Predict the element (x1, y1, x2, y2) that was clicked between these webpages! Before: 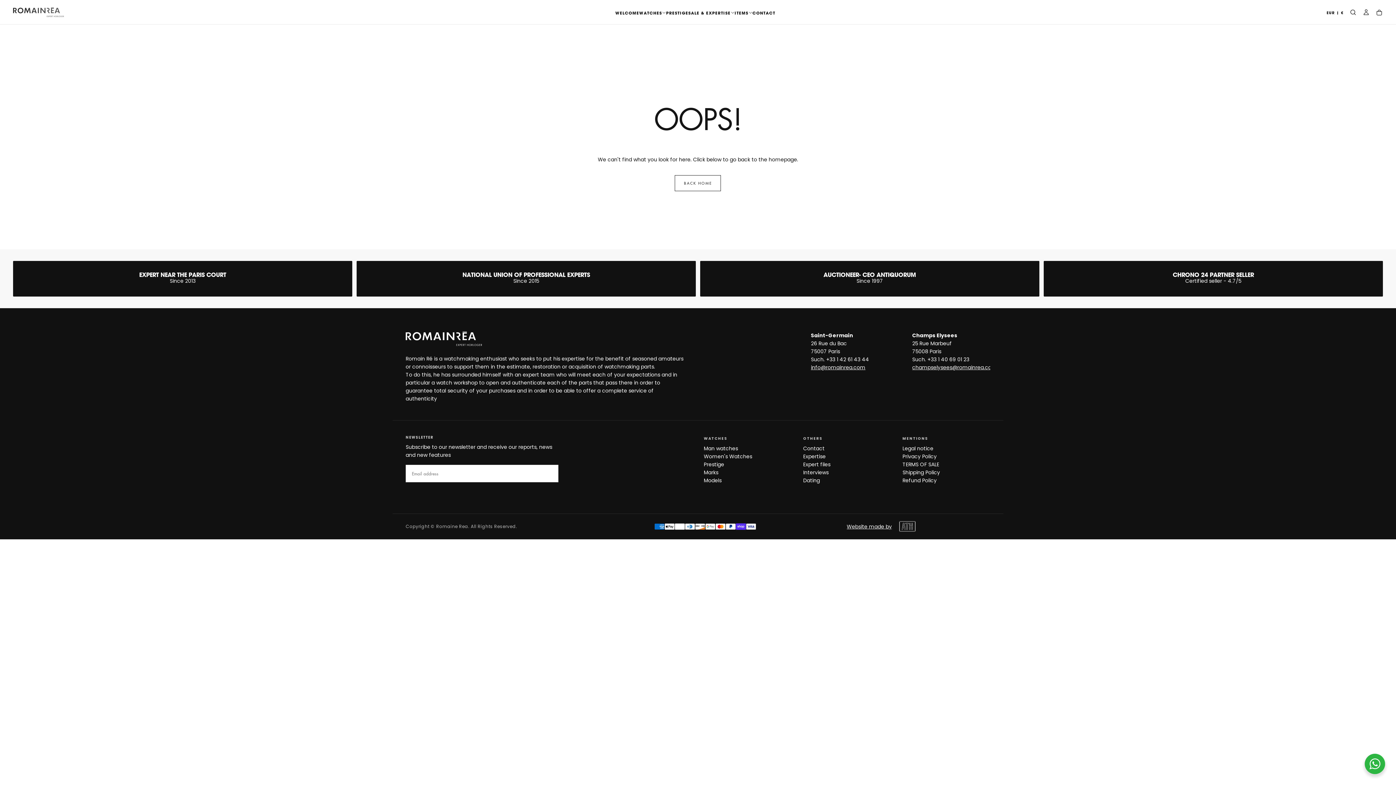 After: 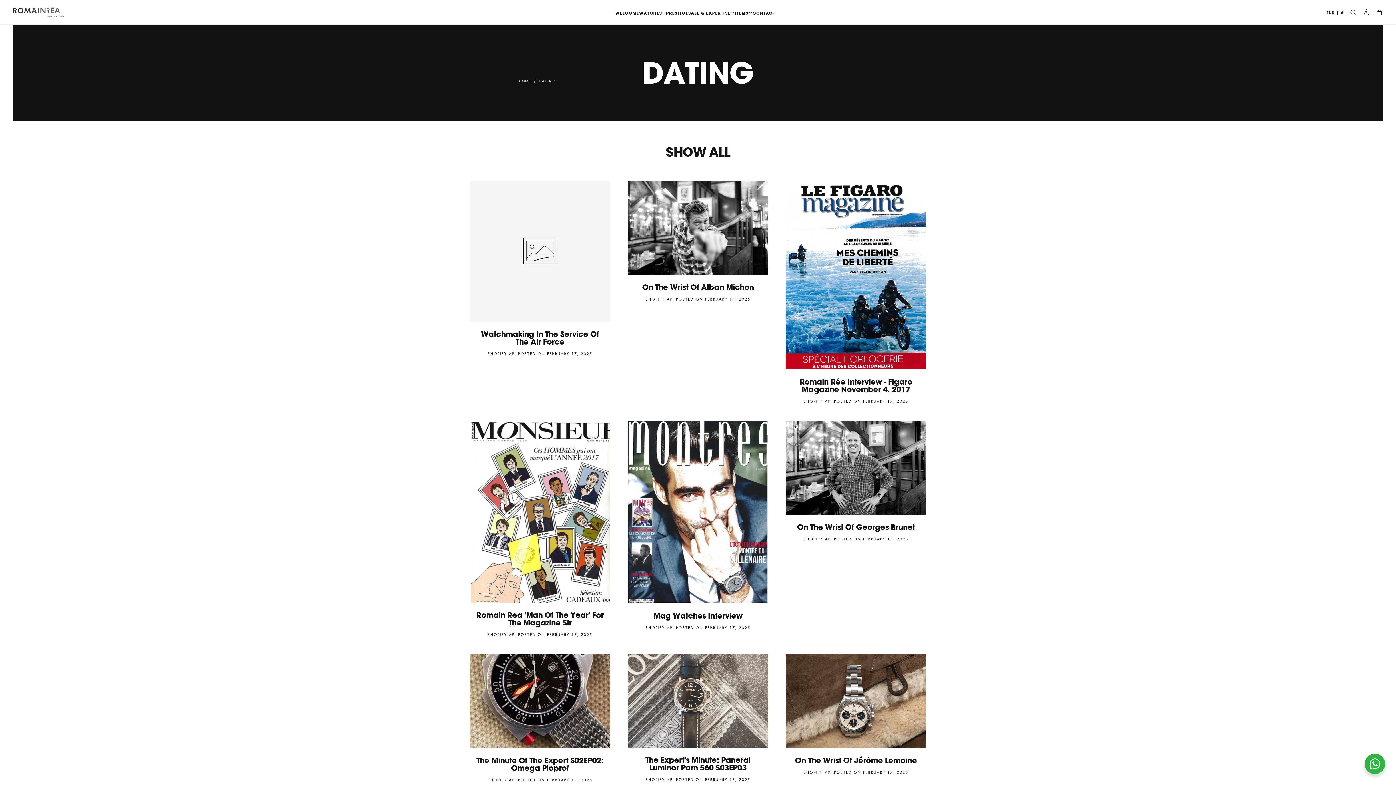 Action: label: Dating bbox: (803, 476, 891, 484)